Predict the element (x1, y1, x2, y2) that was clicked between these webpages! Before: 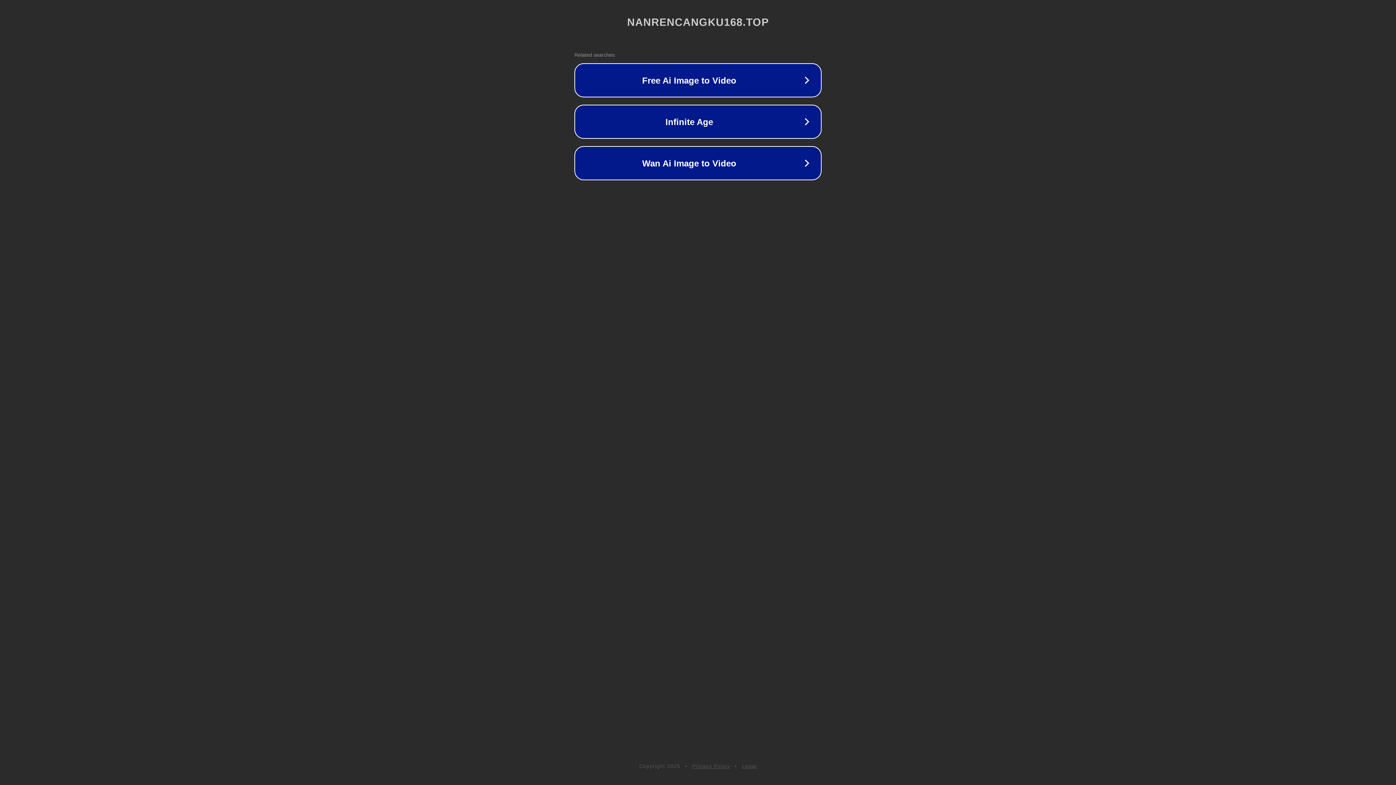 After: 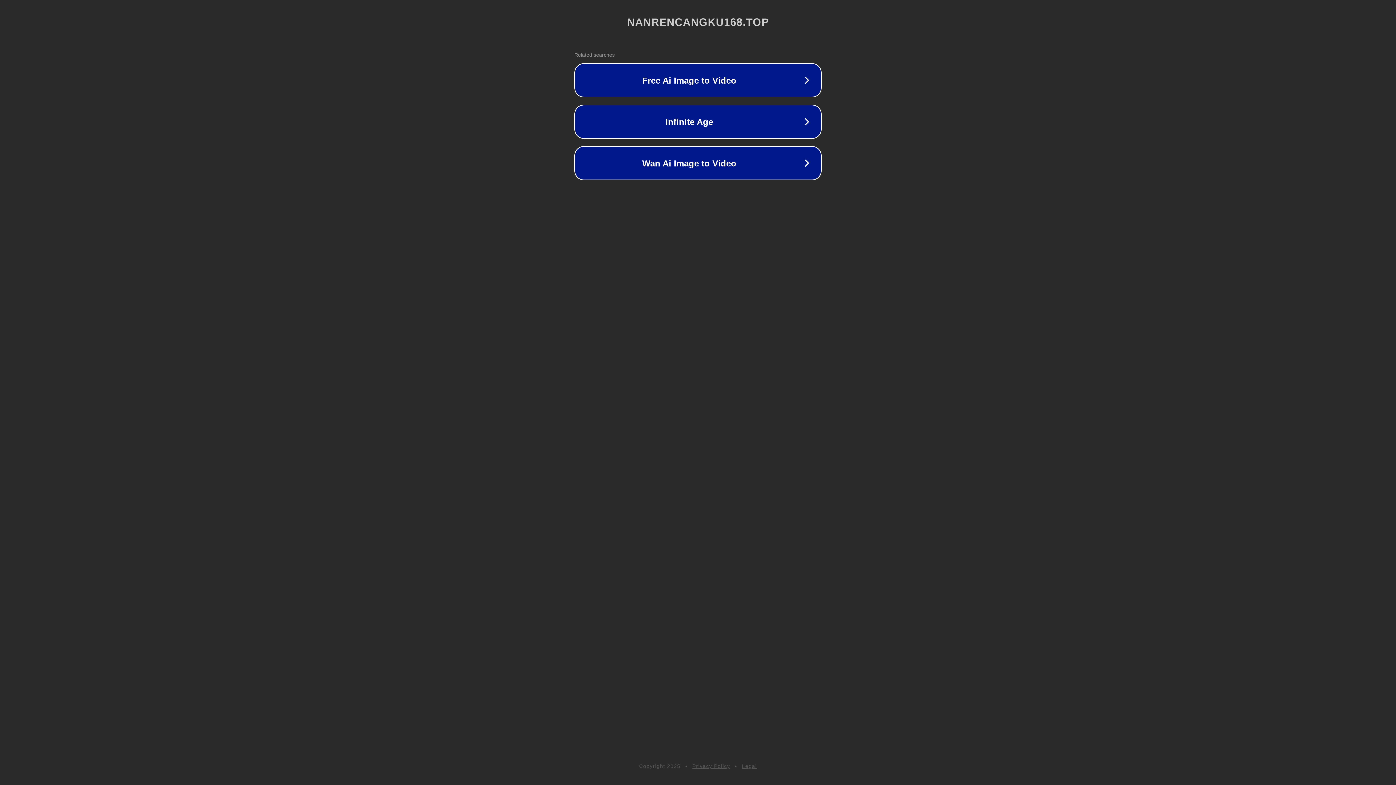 Action: label: Legal bbox: (742, 763, 757, 769)